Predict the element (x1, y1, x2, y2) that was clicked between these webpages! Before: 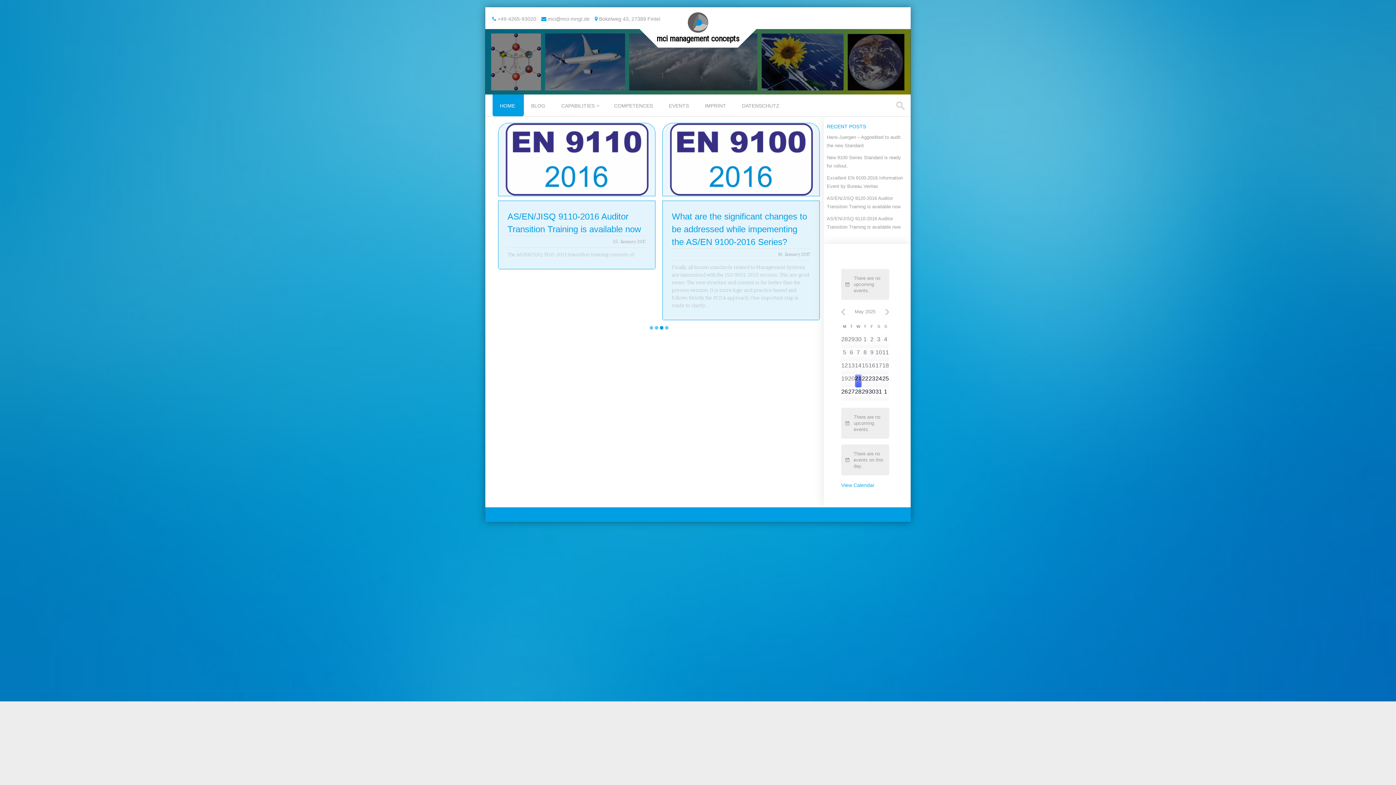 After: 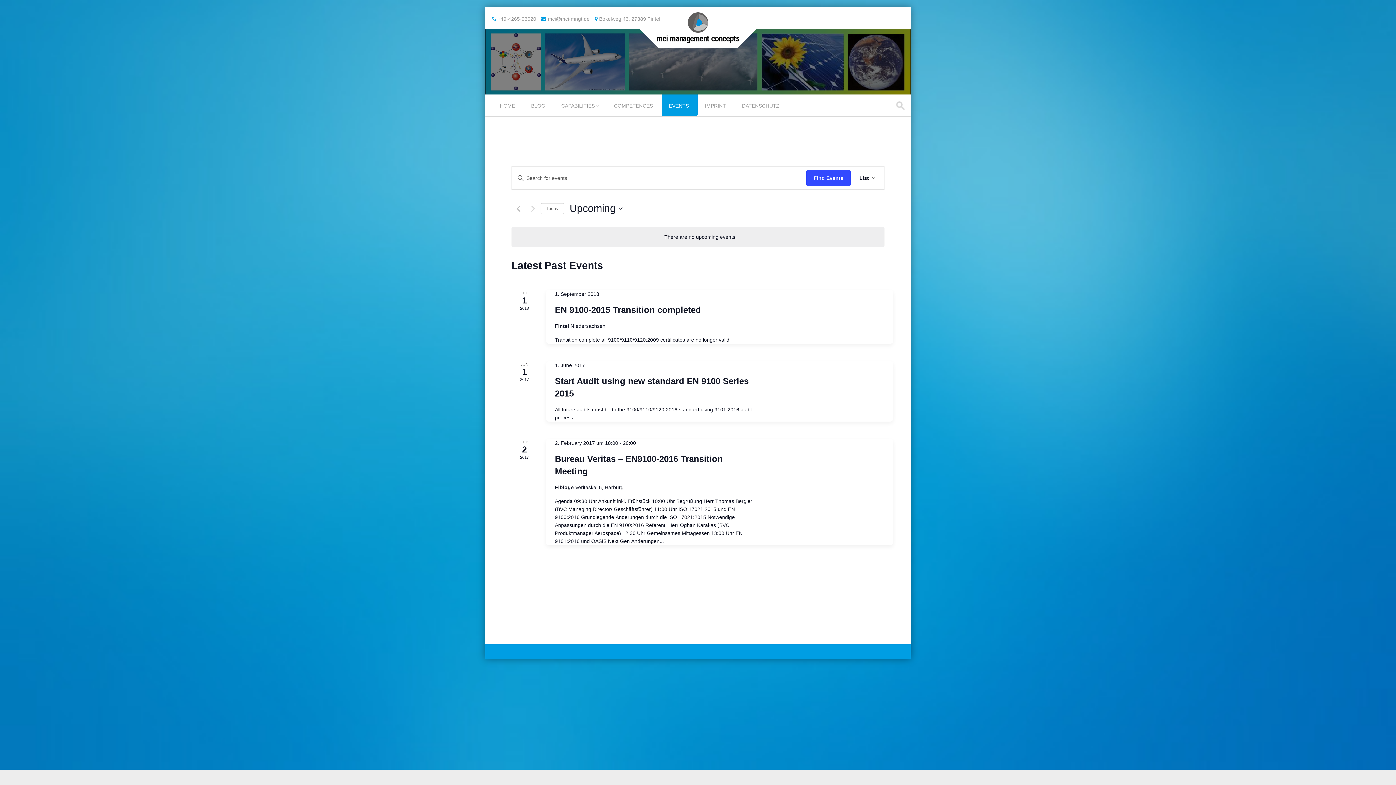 Action: bbox: (841, 482, 874, 488) label: View Calendar